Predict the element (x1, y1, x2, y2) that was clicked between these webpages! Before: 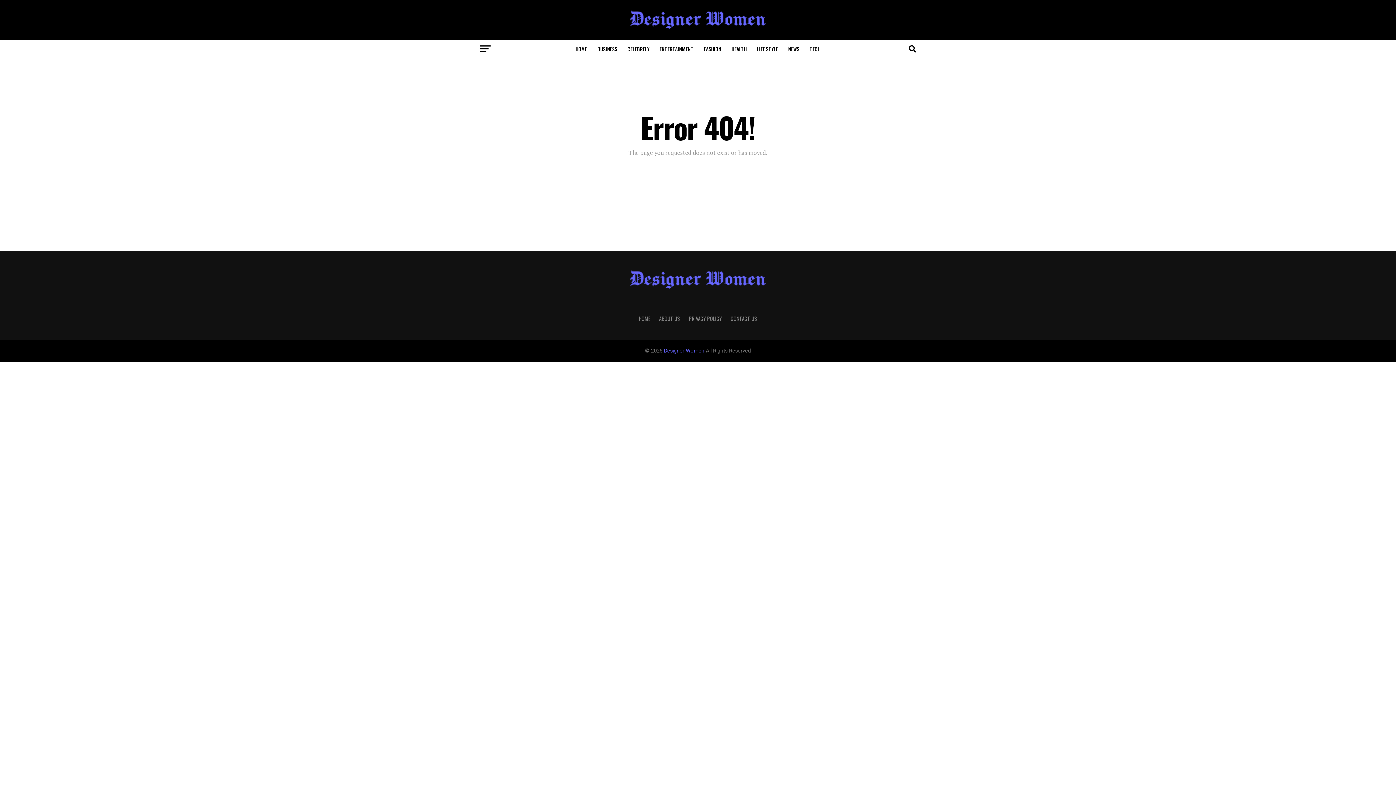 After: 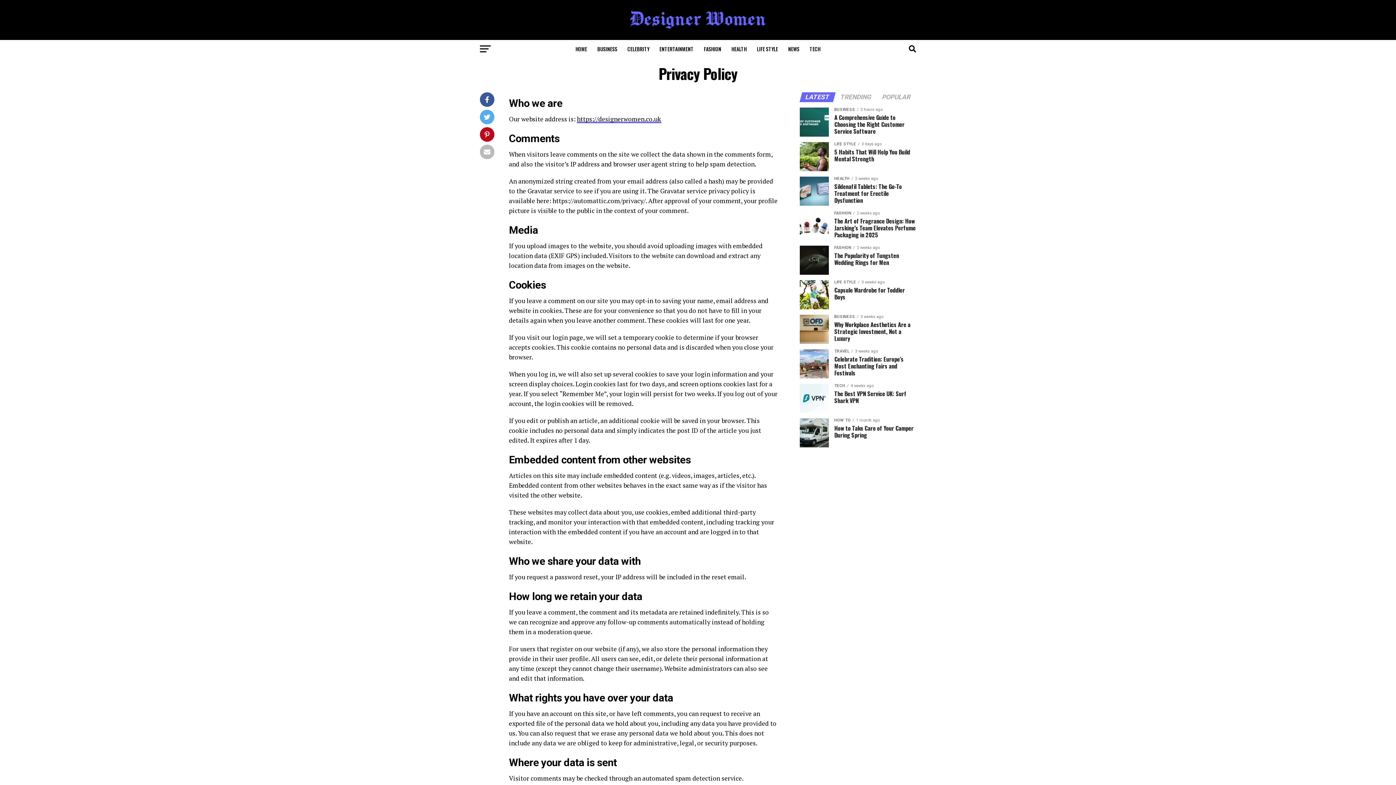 Action: bbox: (689, 314, 722, 322) label: PRIVACY POLICY